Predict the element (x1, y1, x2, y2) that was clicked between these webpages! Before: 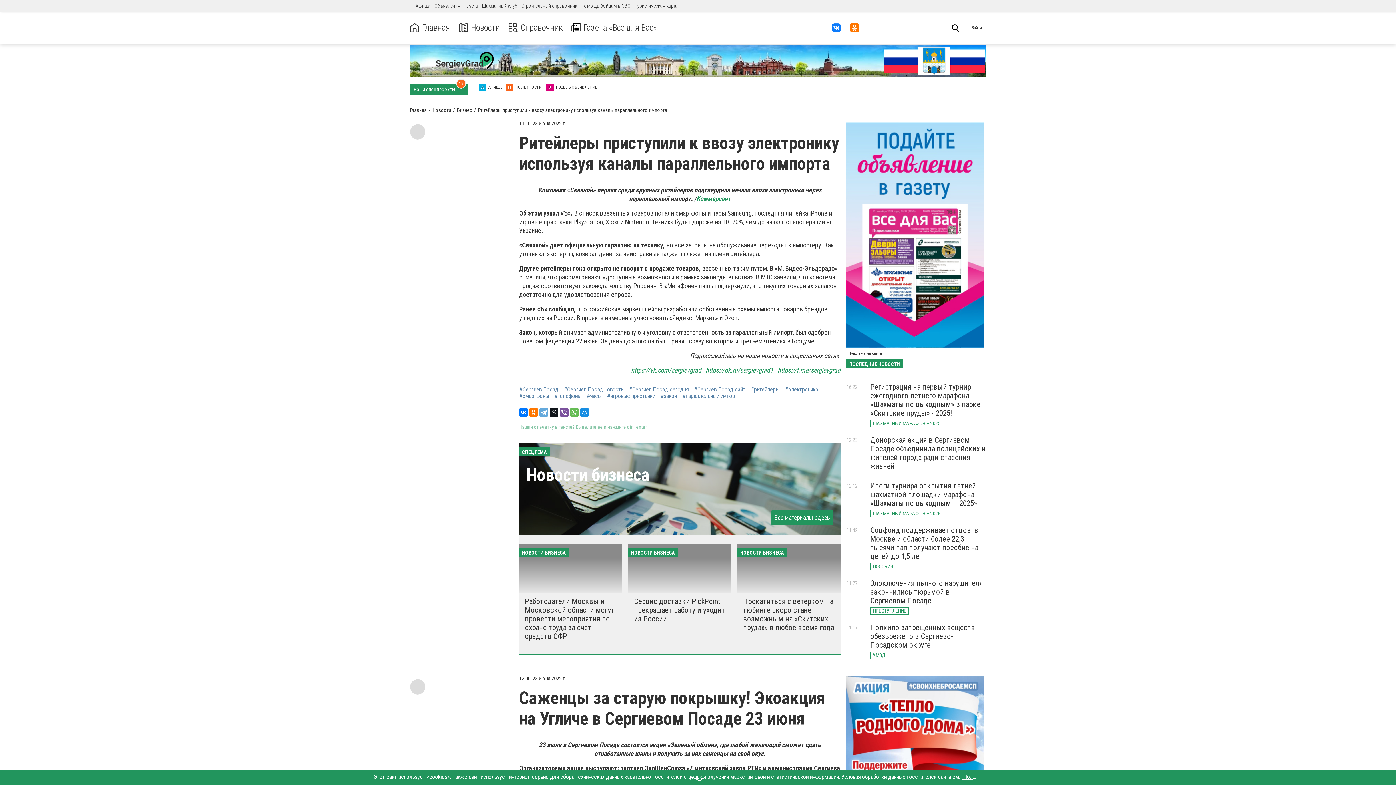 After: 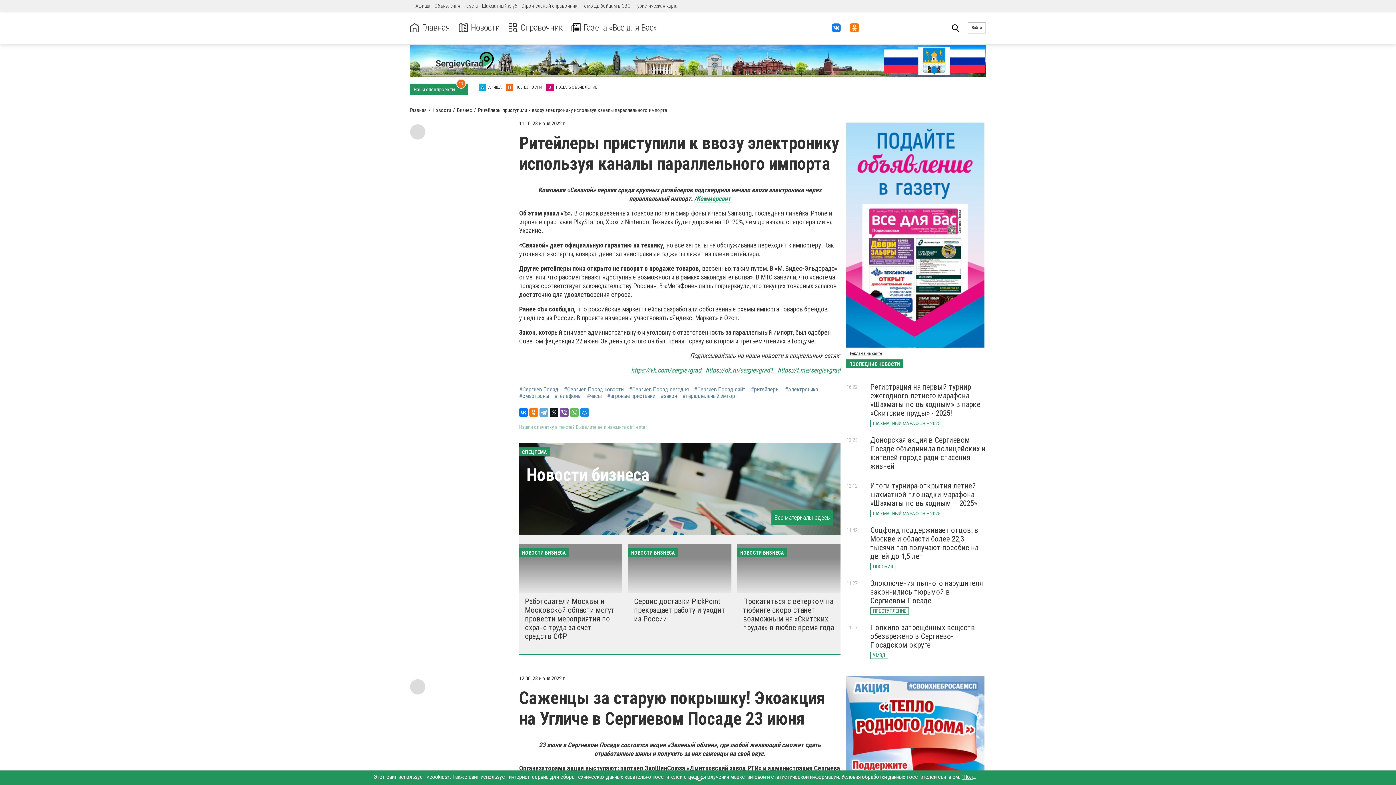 Action: label: https://vk.com/sergievgrad bbox: (631, 366, 701, 374)